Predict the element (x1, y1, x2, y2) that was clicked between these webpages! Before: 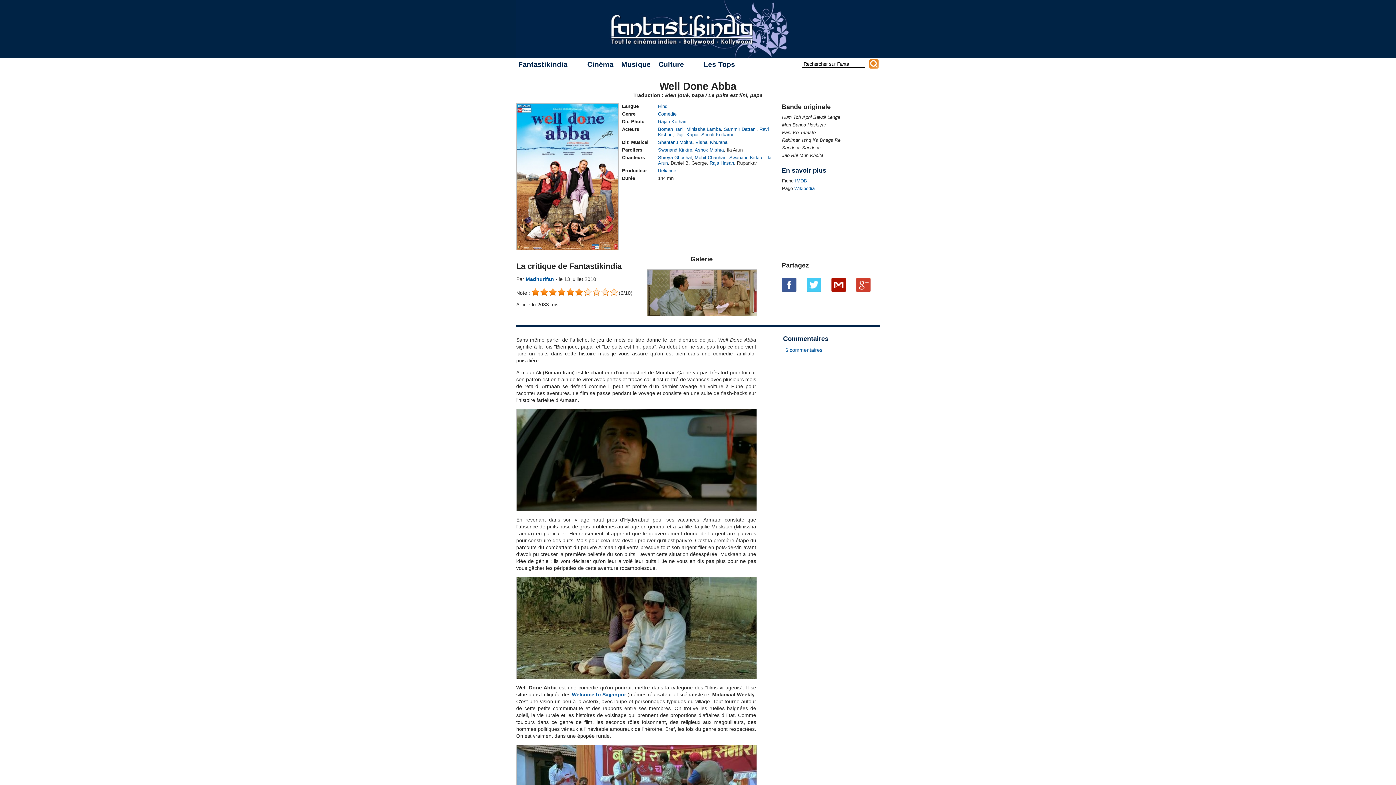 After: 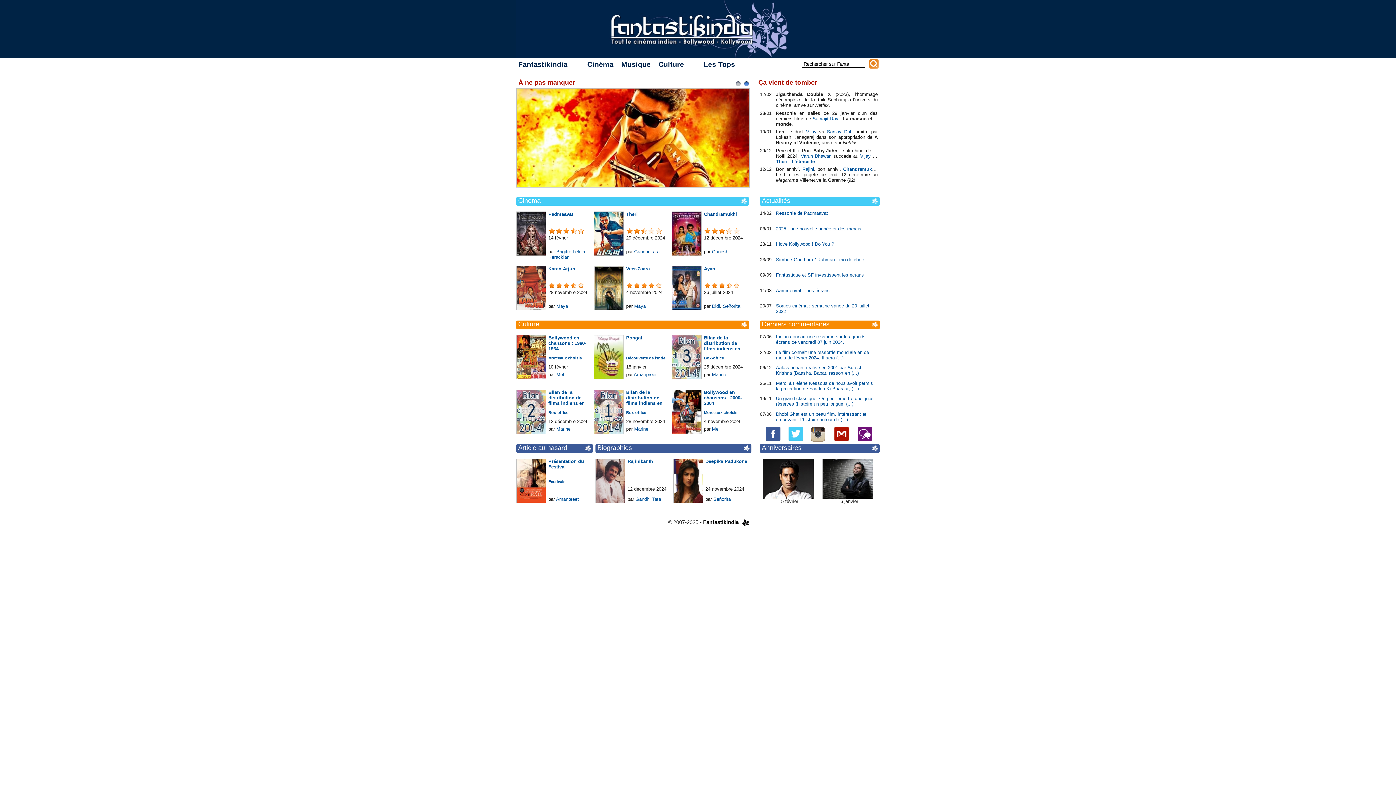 Action: bbox: (516, 0, 880, 58)